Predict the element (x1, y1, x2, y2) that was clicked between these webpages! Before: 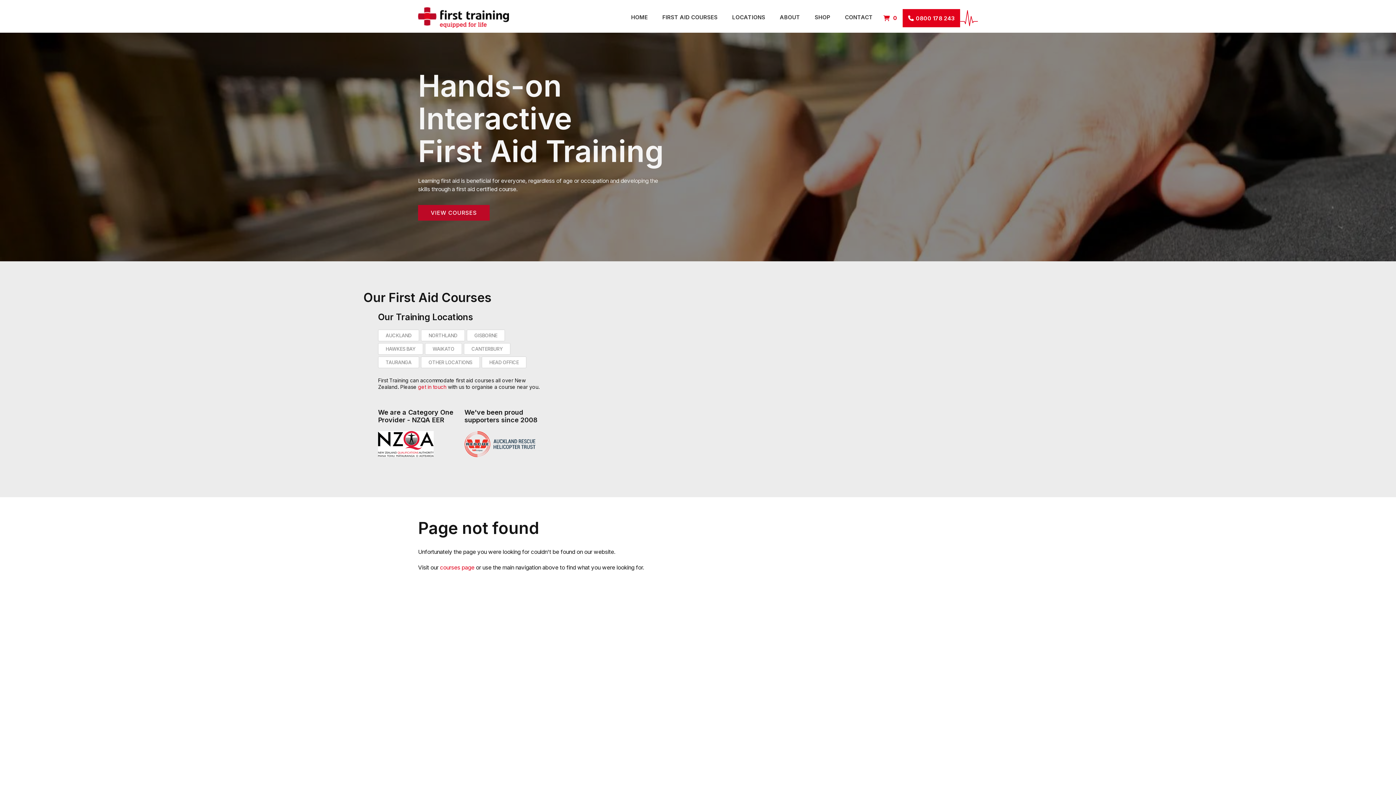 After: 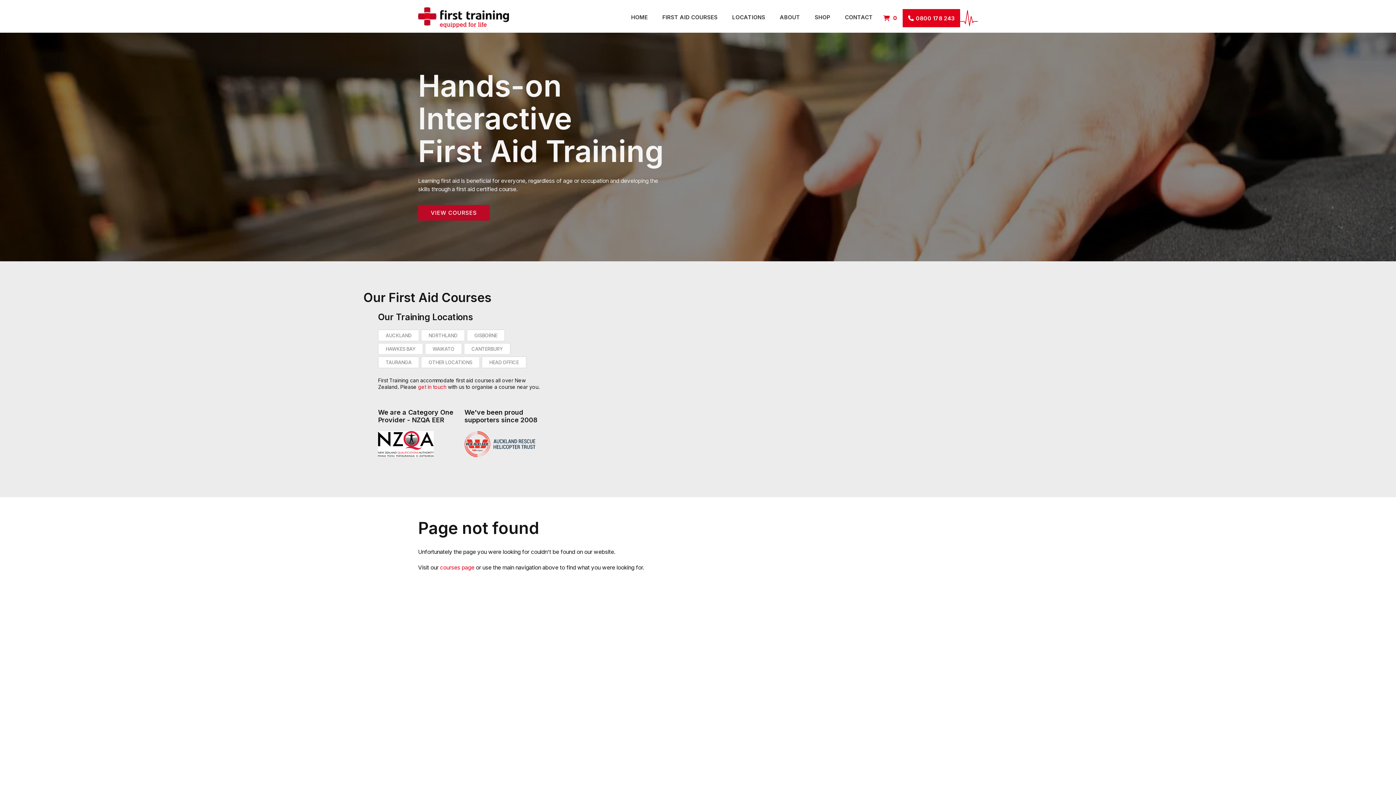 Action: bbox: (378, 431, 433, 457)